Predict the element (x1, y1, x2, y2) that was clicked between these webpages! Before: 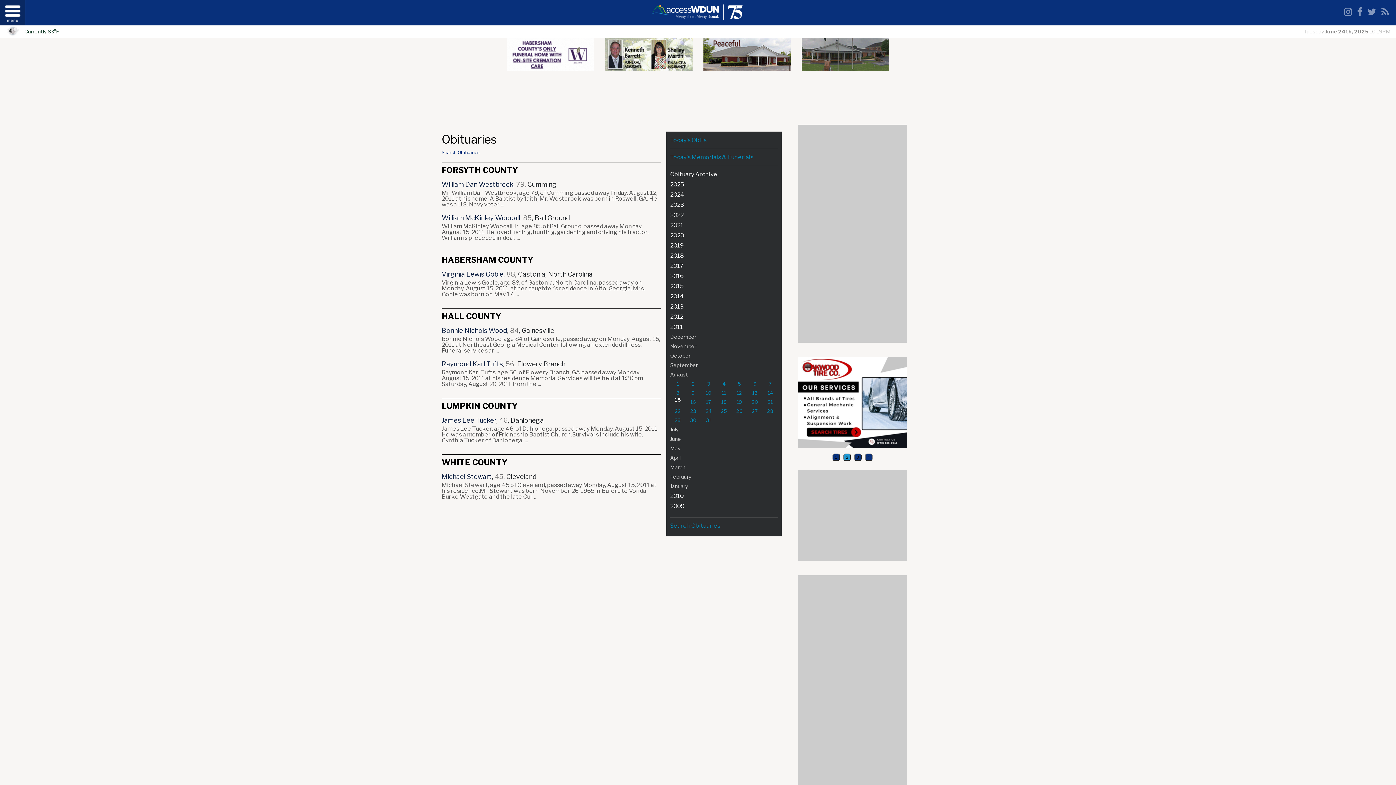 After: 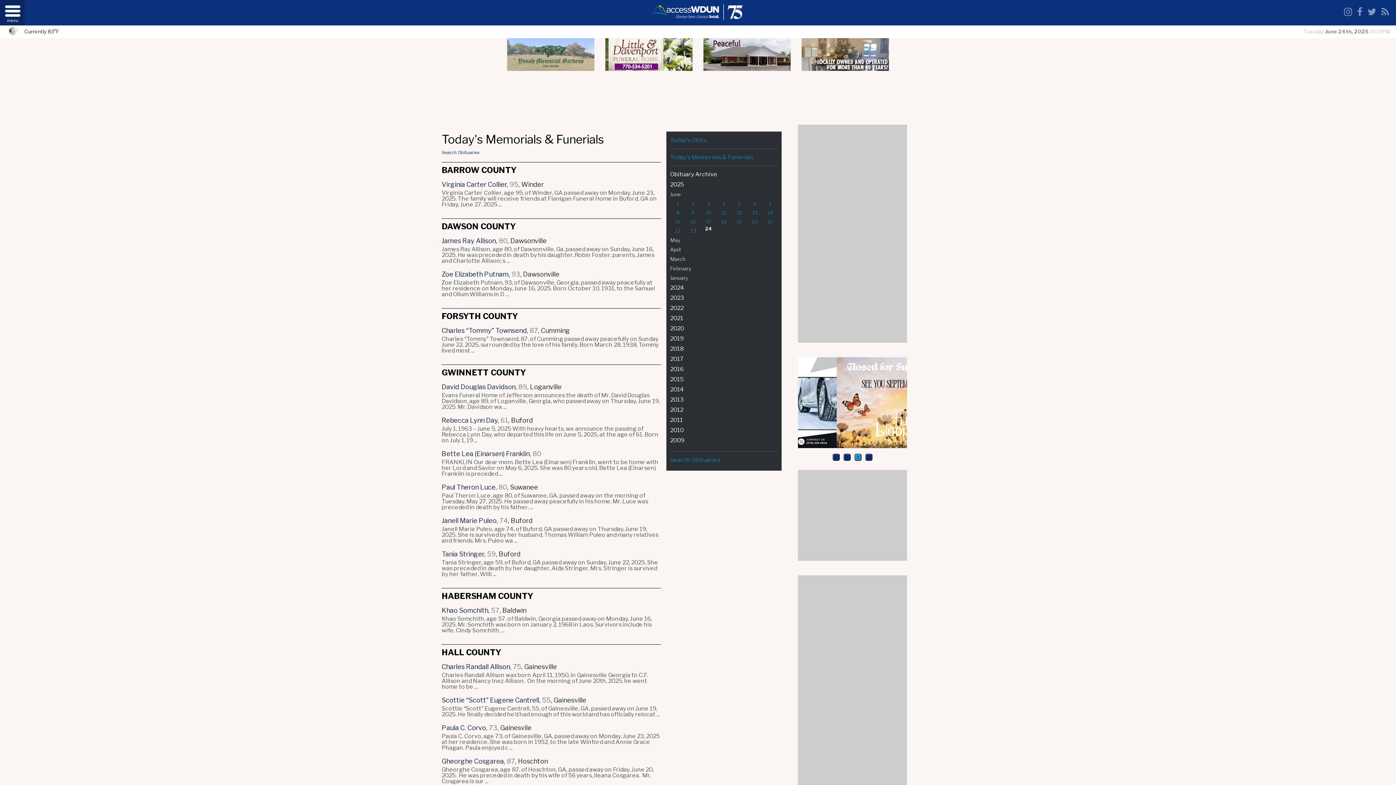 Action: label: Today's Memorials & Funerials bbox: (670, 153, 753, 160)